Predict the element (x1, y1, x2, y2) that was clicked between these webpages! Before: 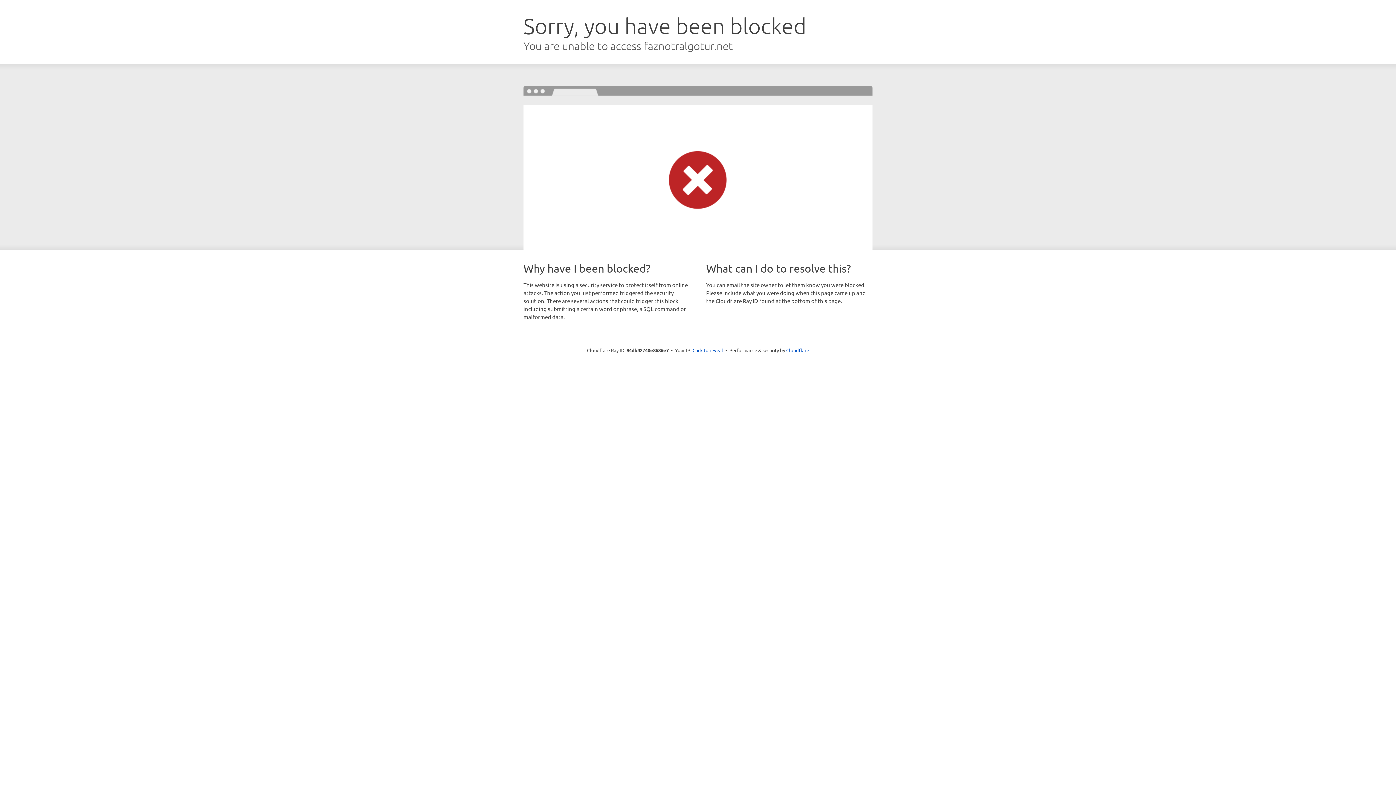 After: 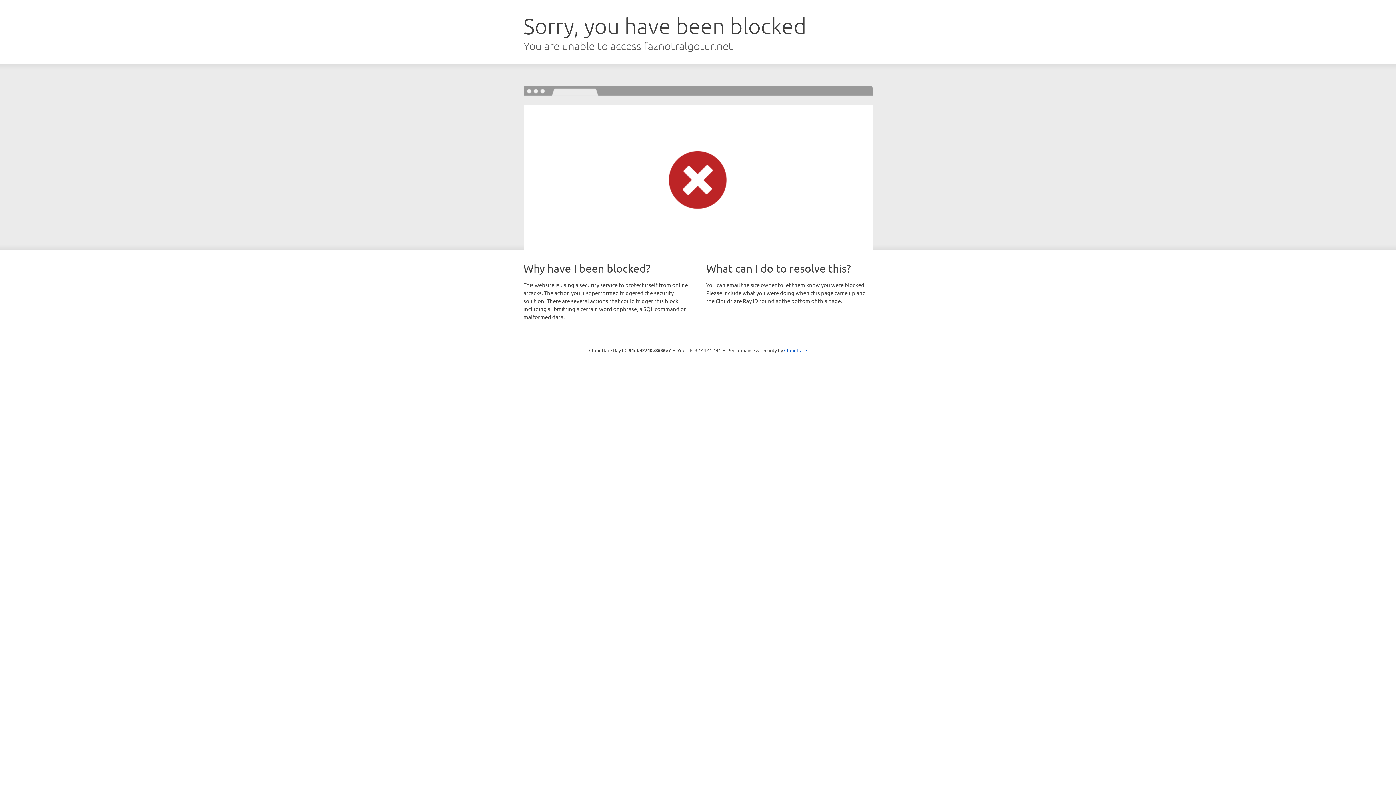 Action: bbox: (692, 346, 723, 353) label: Click to reveal